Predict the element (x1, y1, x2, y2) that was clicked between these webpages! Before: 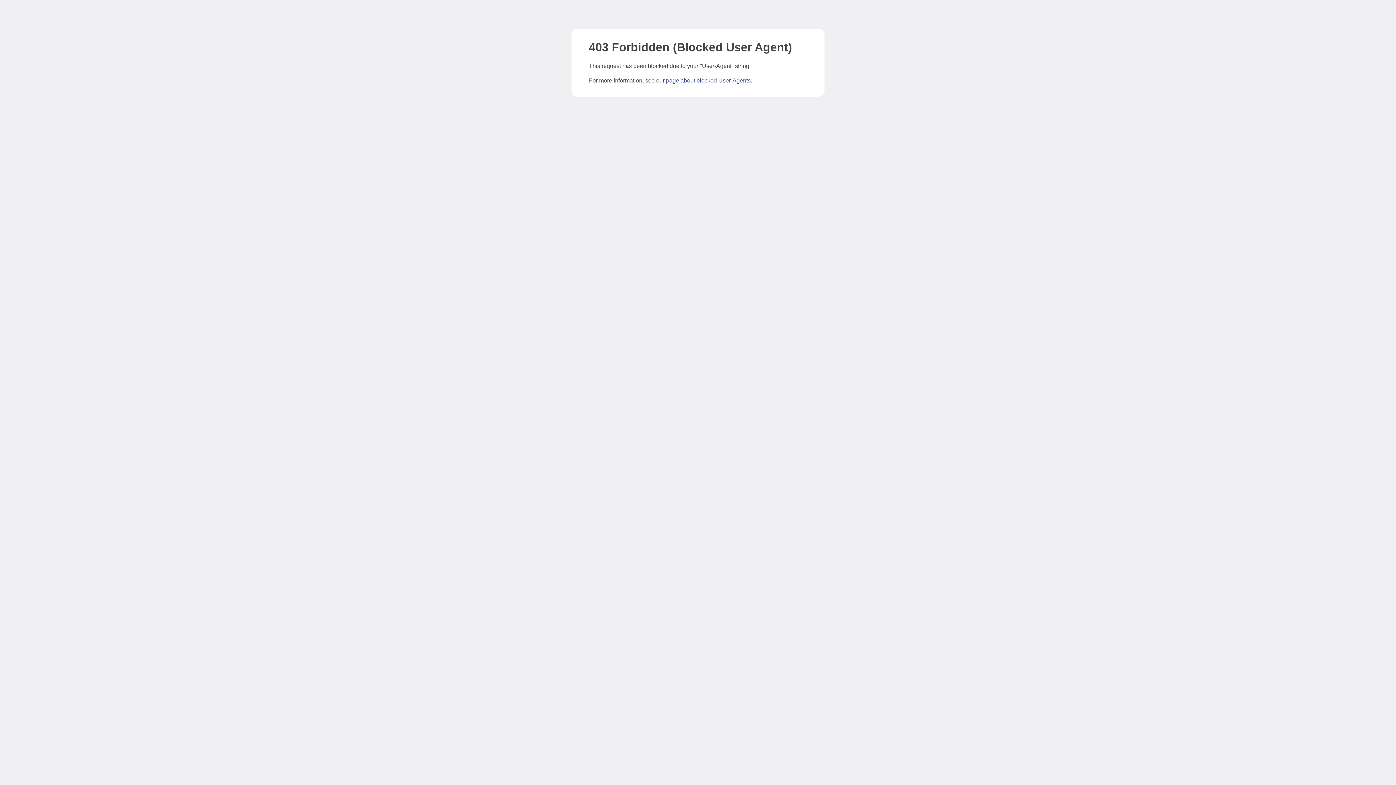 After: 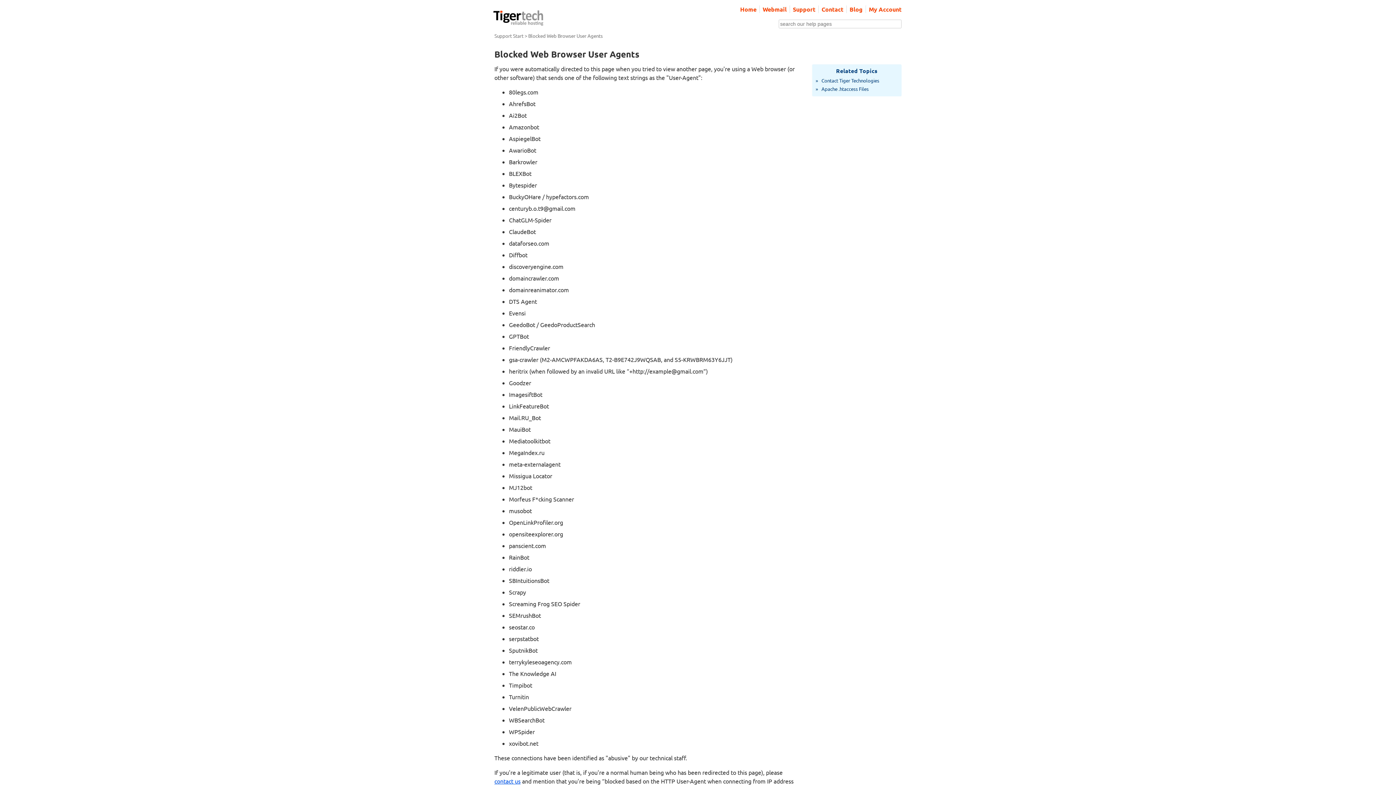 Action: bbox: (666, 77, 750, 83) label: page about blocked User-Agents